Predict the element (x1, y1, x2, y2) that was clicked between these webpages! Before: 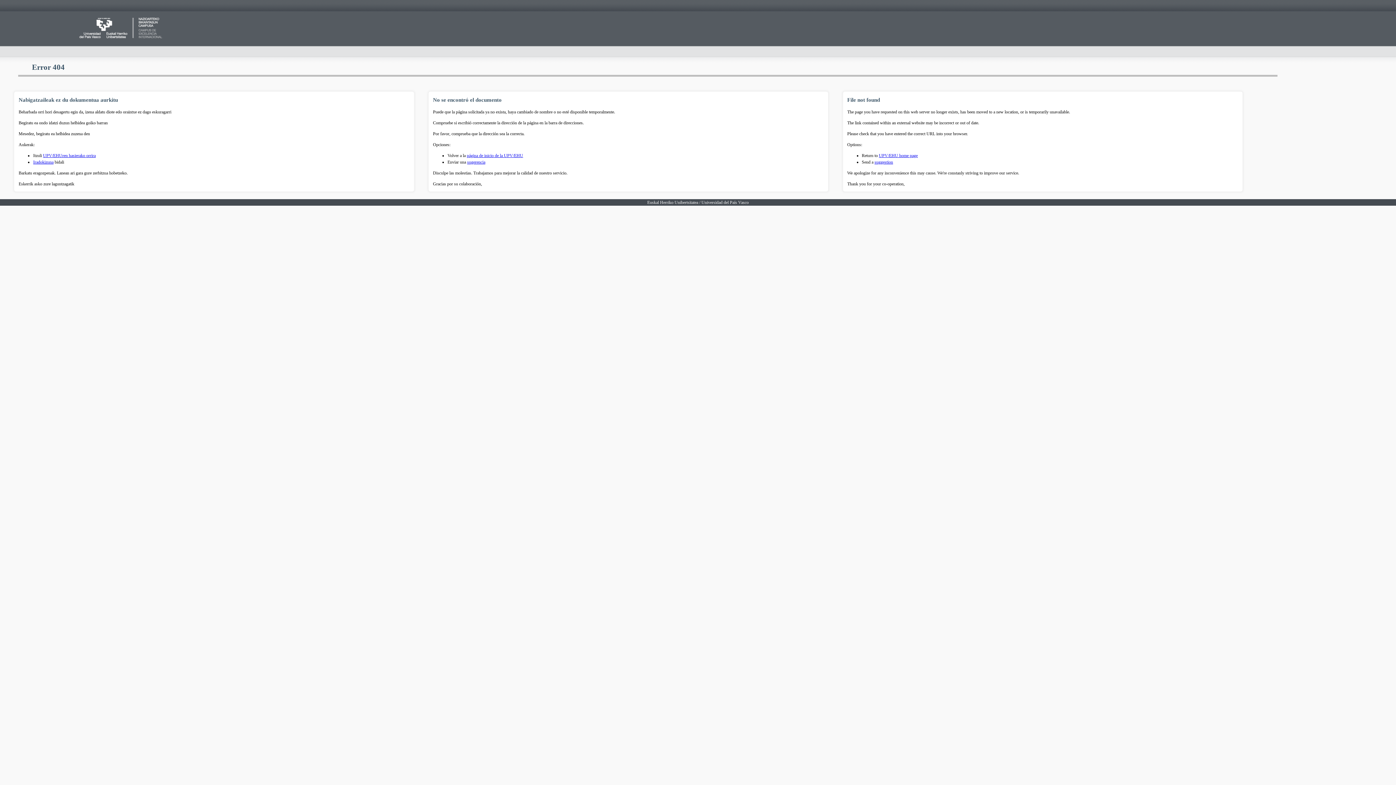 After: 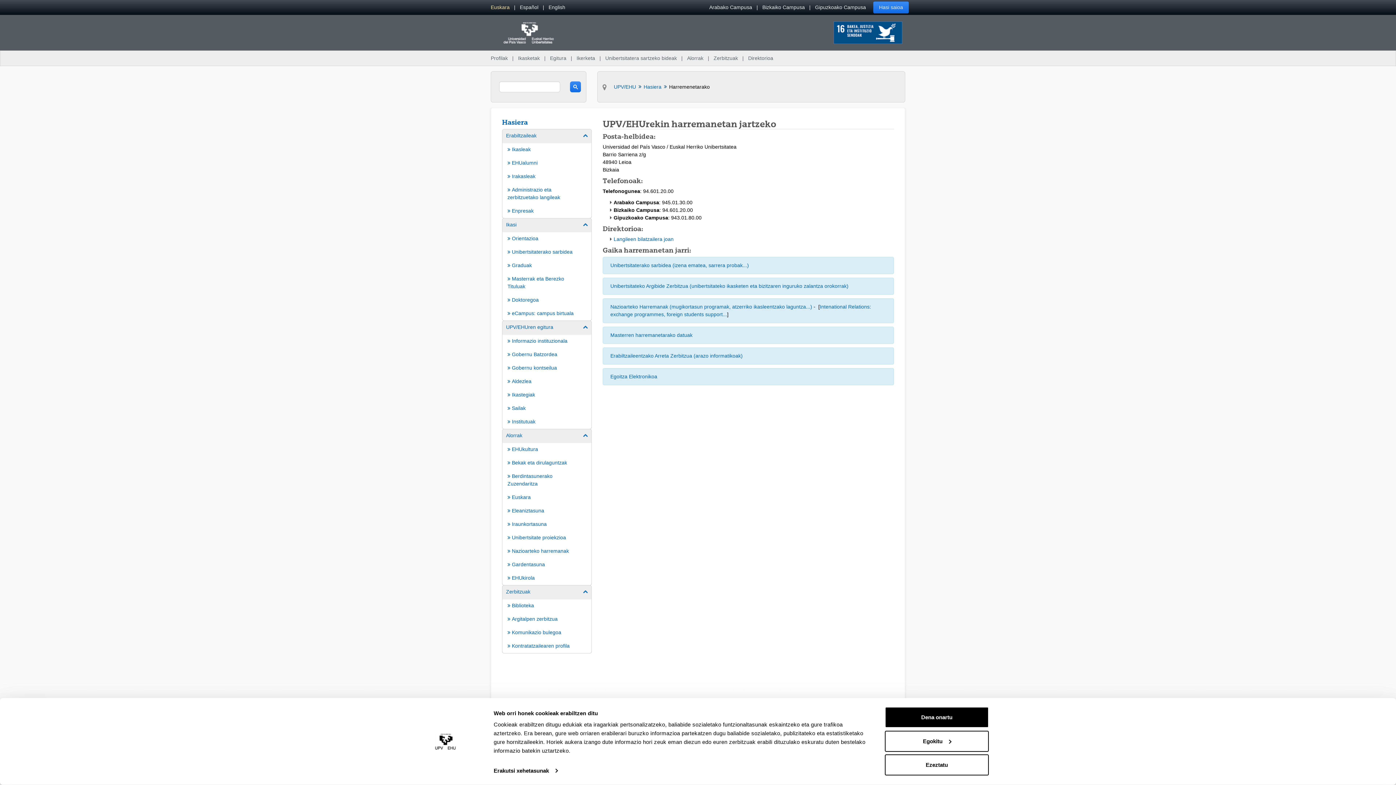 Action: label: Iradokizuna bbox: (33, 159, 53, 164)